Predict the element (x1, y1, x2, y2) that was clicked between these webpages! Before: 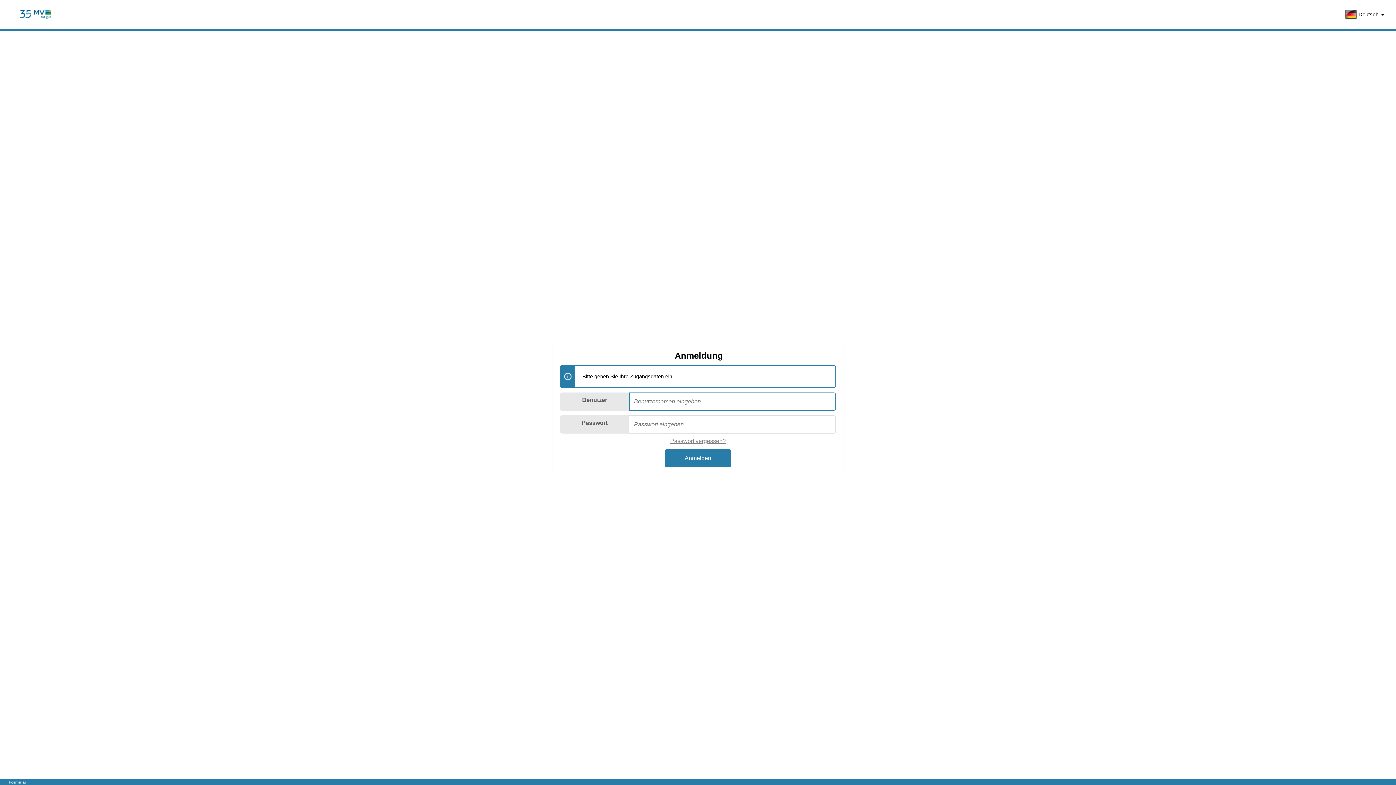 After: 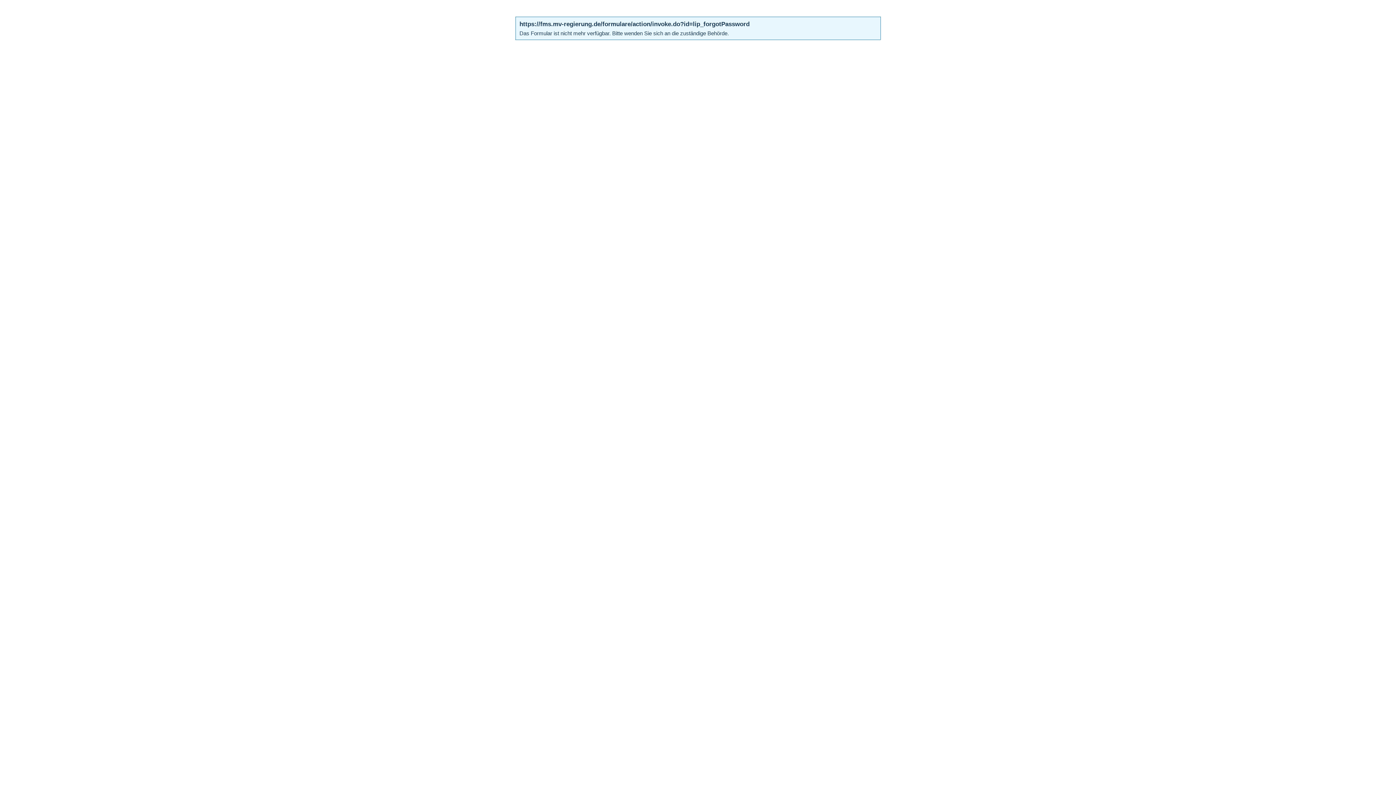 Action: bbox: (670, 438, 726, 444) label: Passwort vergessen?